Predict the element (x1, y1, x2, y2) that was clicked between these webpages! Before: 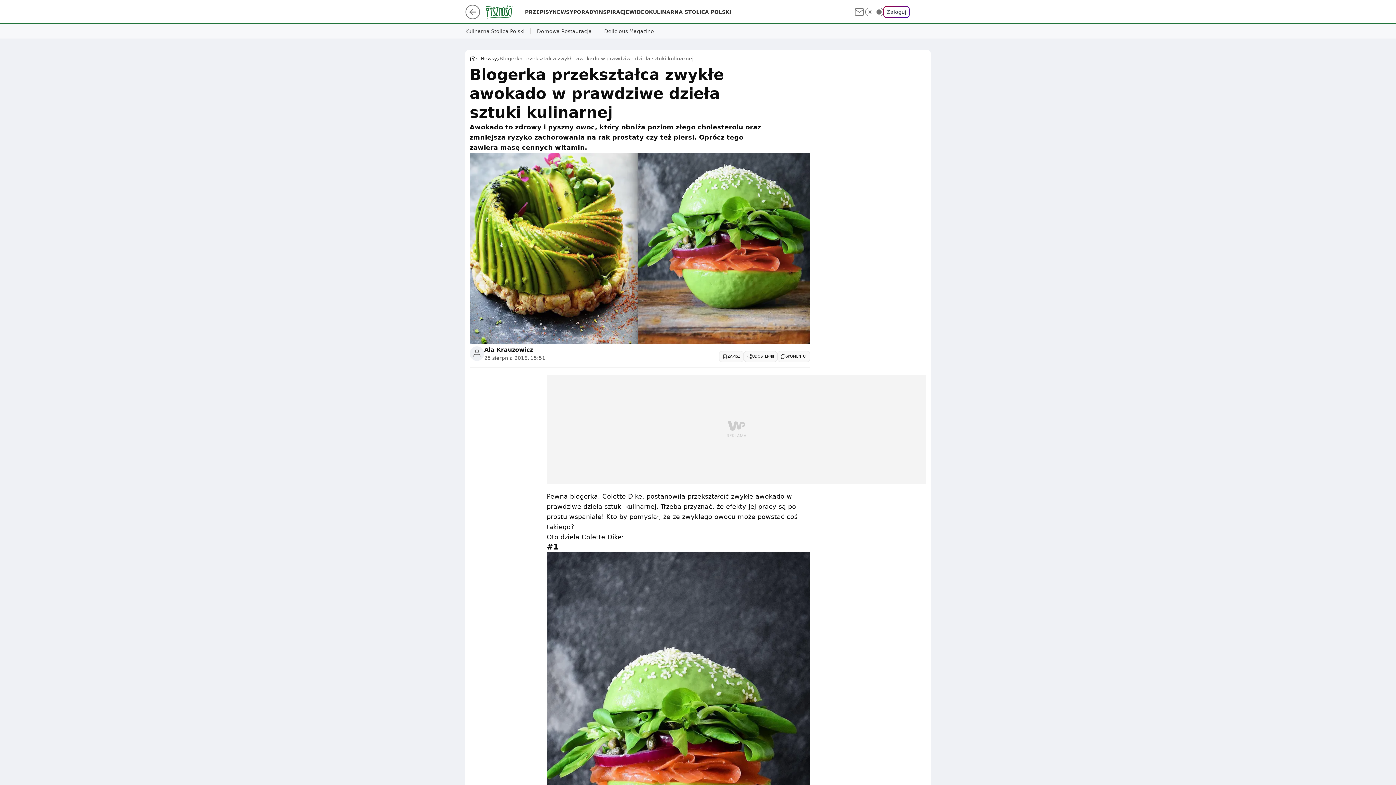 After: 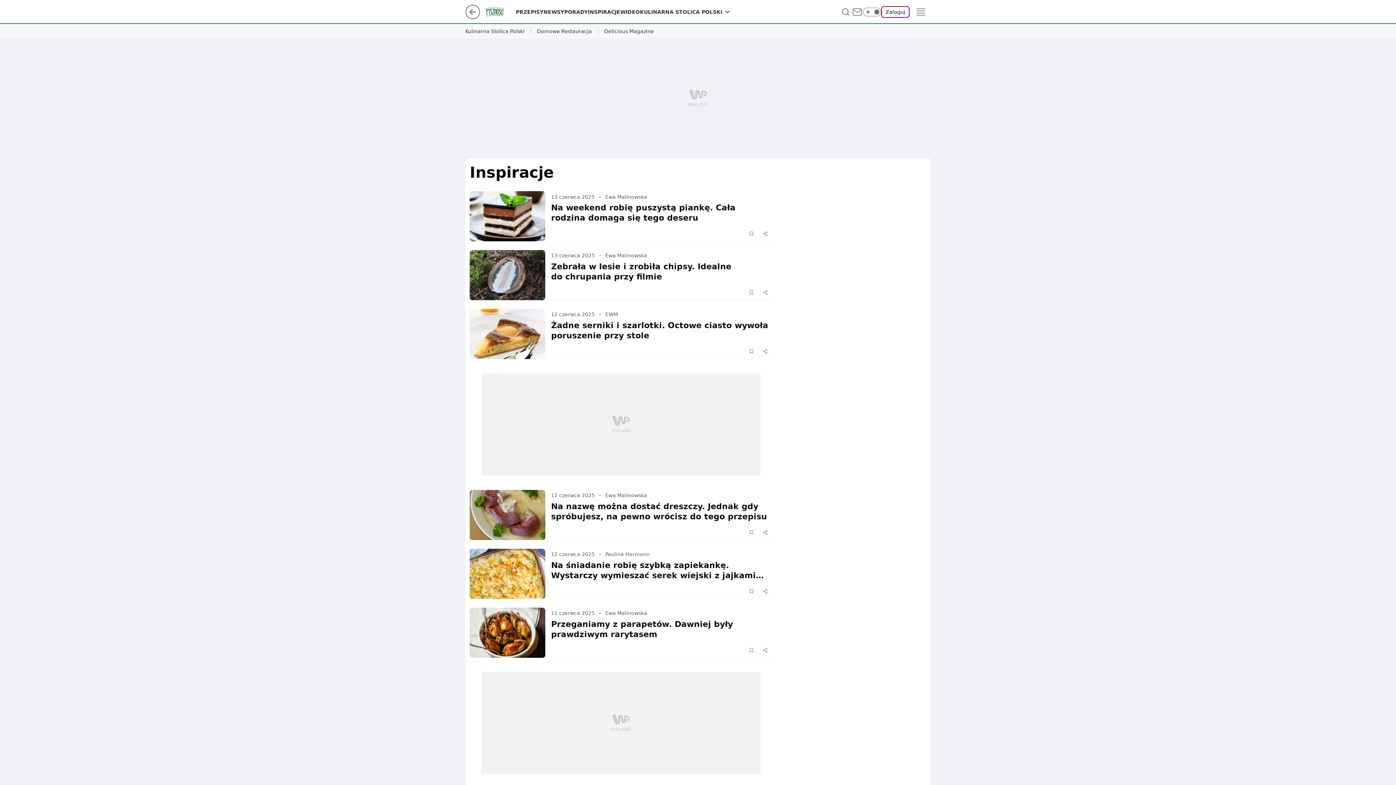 Action: label: INSPIRACJE bbox: (597, 8, 629, 15)